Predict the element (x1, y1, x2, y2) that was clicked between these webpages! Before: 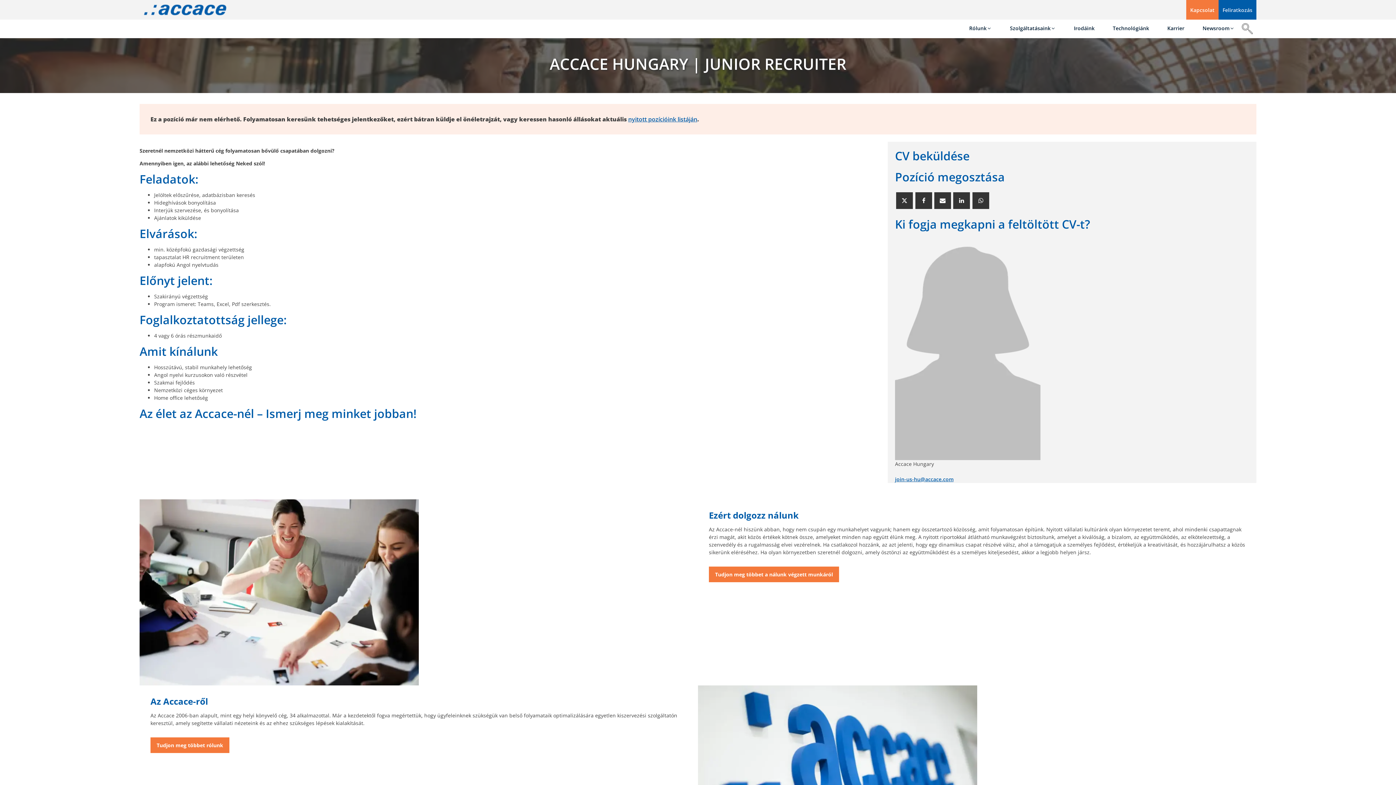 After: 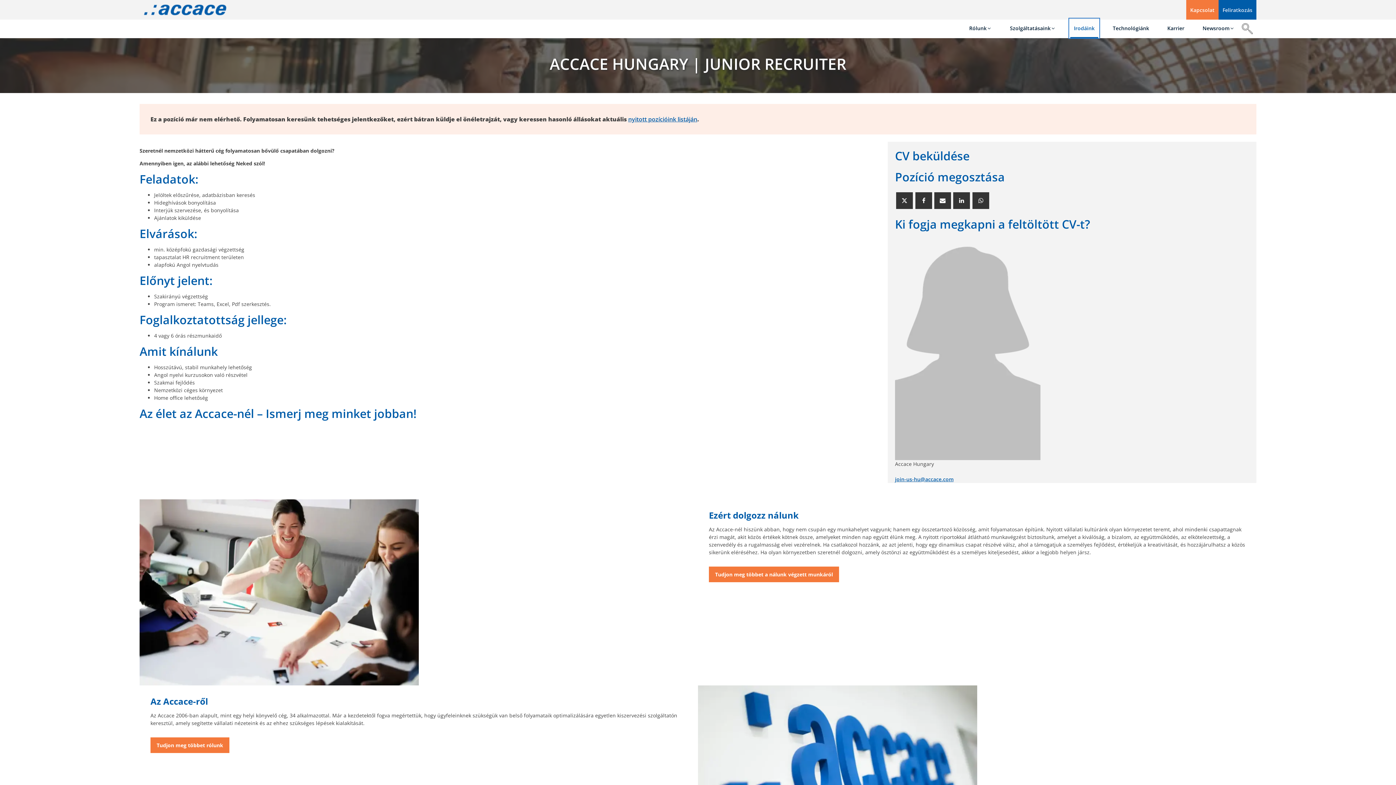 Action: bbox: (1070, 19, 1098, 36) label: Irodáink